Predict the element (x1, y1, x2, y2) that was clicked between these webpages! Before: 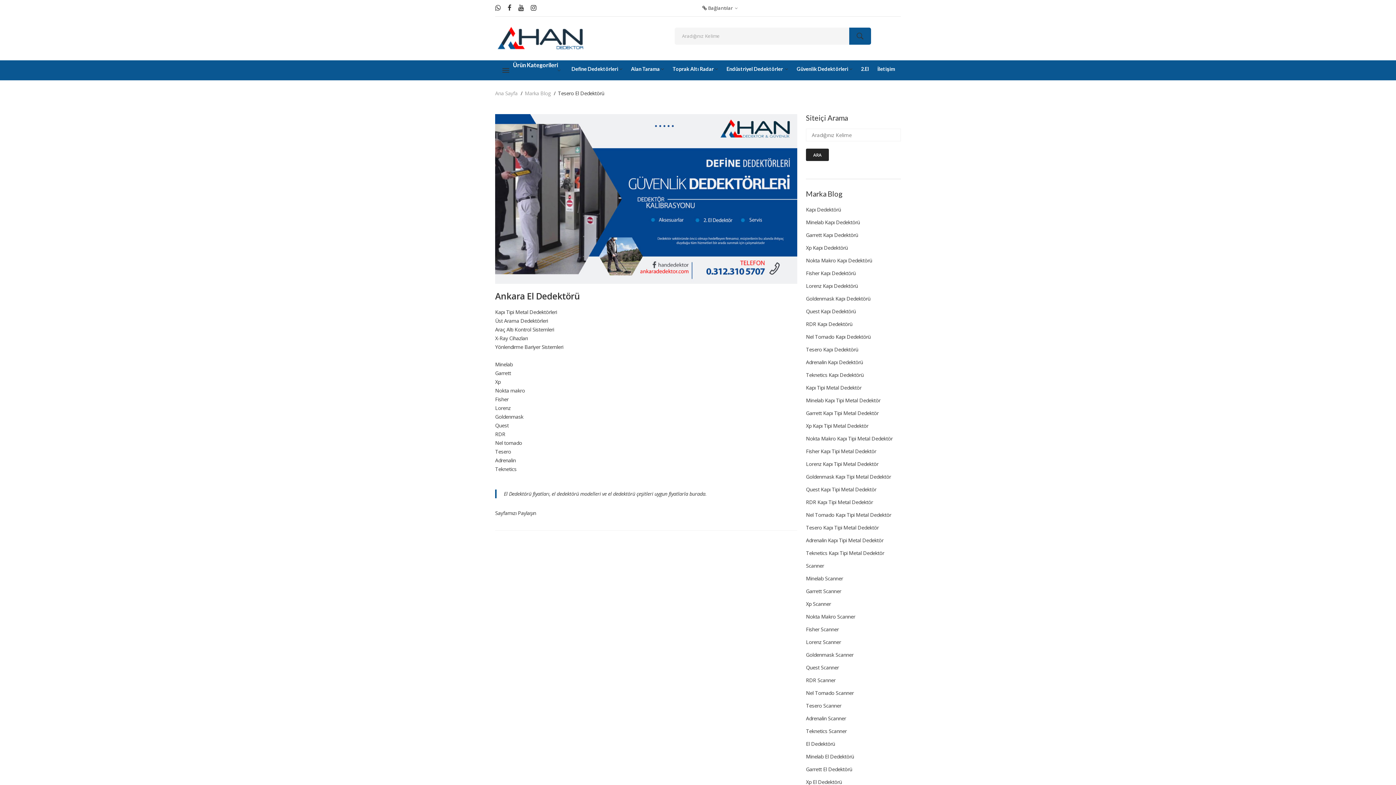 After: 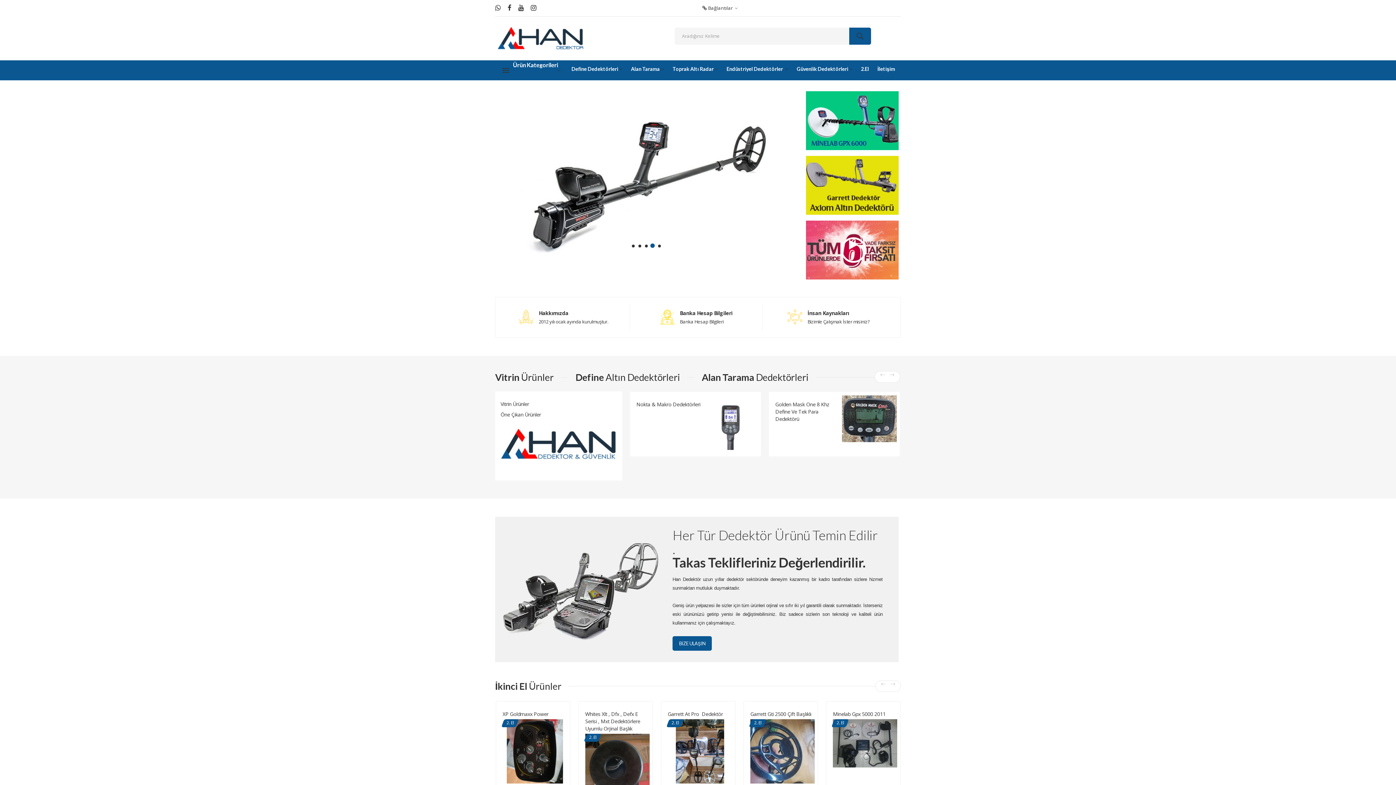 Action: label: Ana Sayfa bbox: (495, 89, 517, 96)